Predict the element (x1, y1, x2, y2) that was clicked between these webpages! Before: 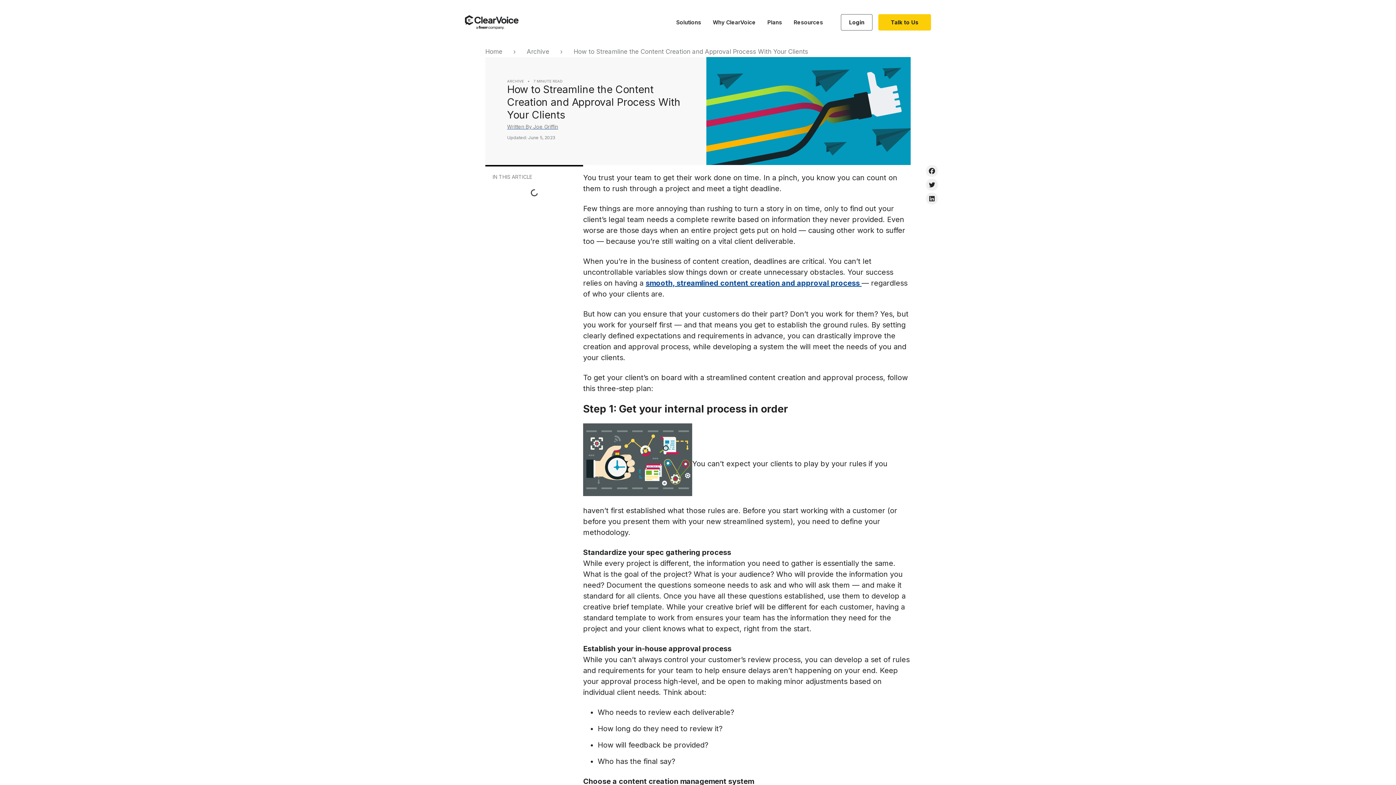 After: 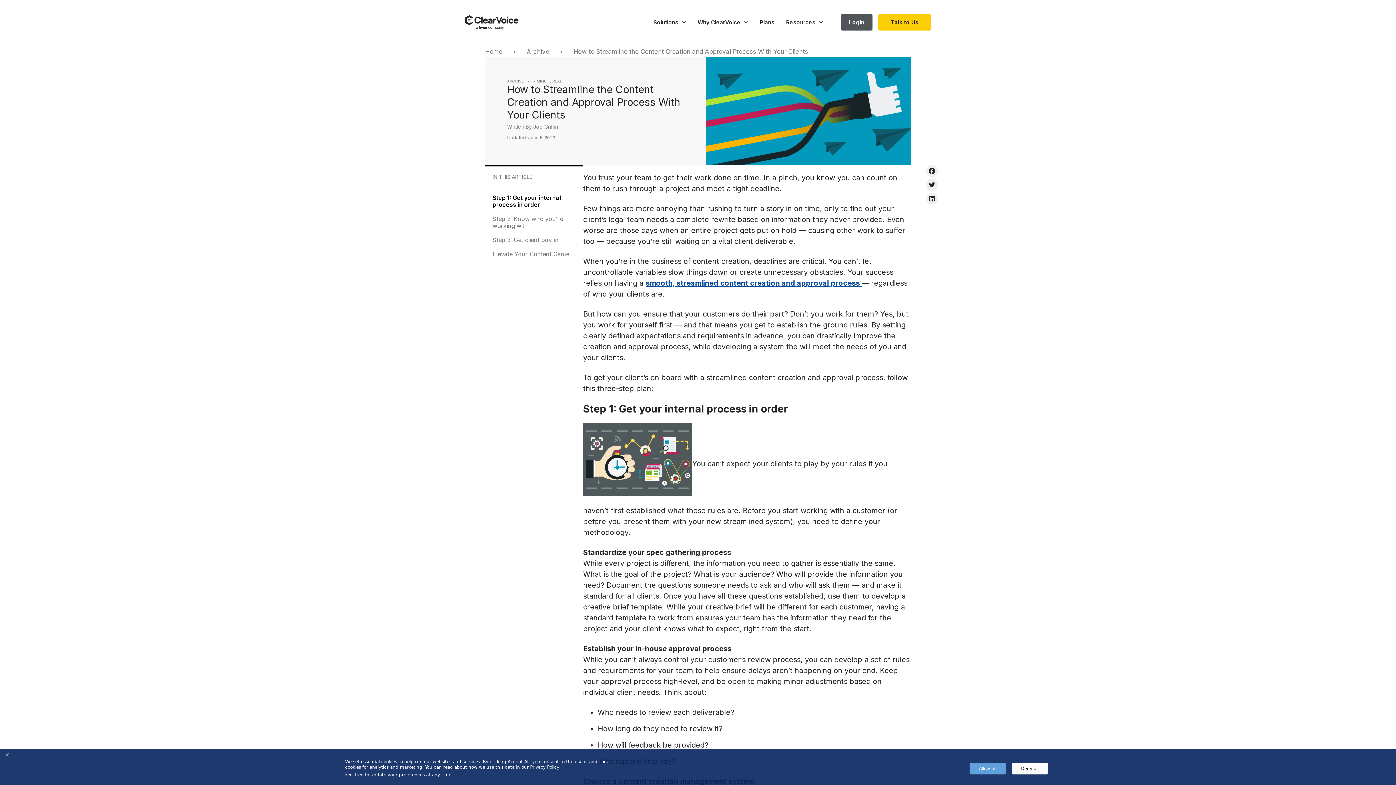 Action: bbox: (841, 14, 872, 30) label: Login